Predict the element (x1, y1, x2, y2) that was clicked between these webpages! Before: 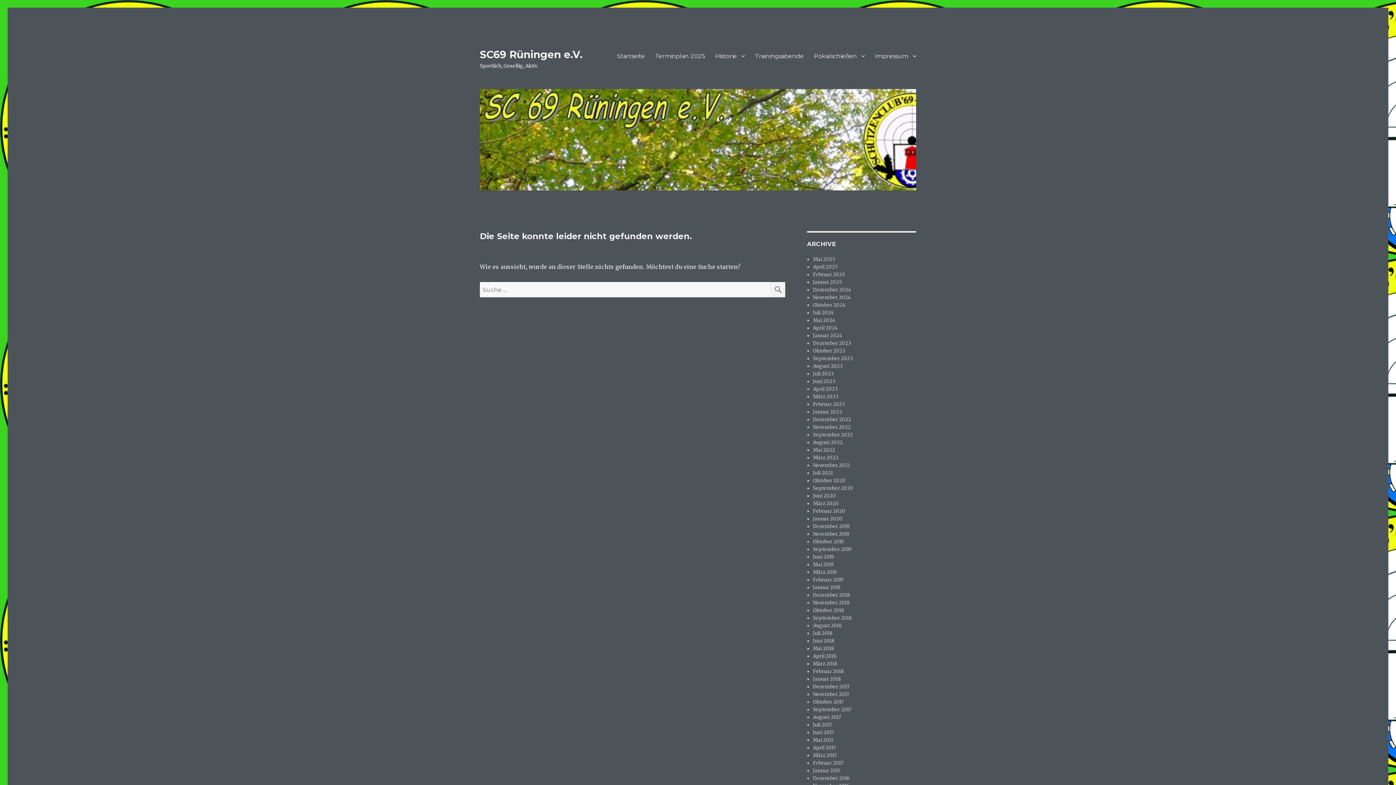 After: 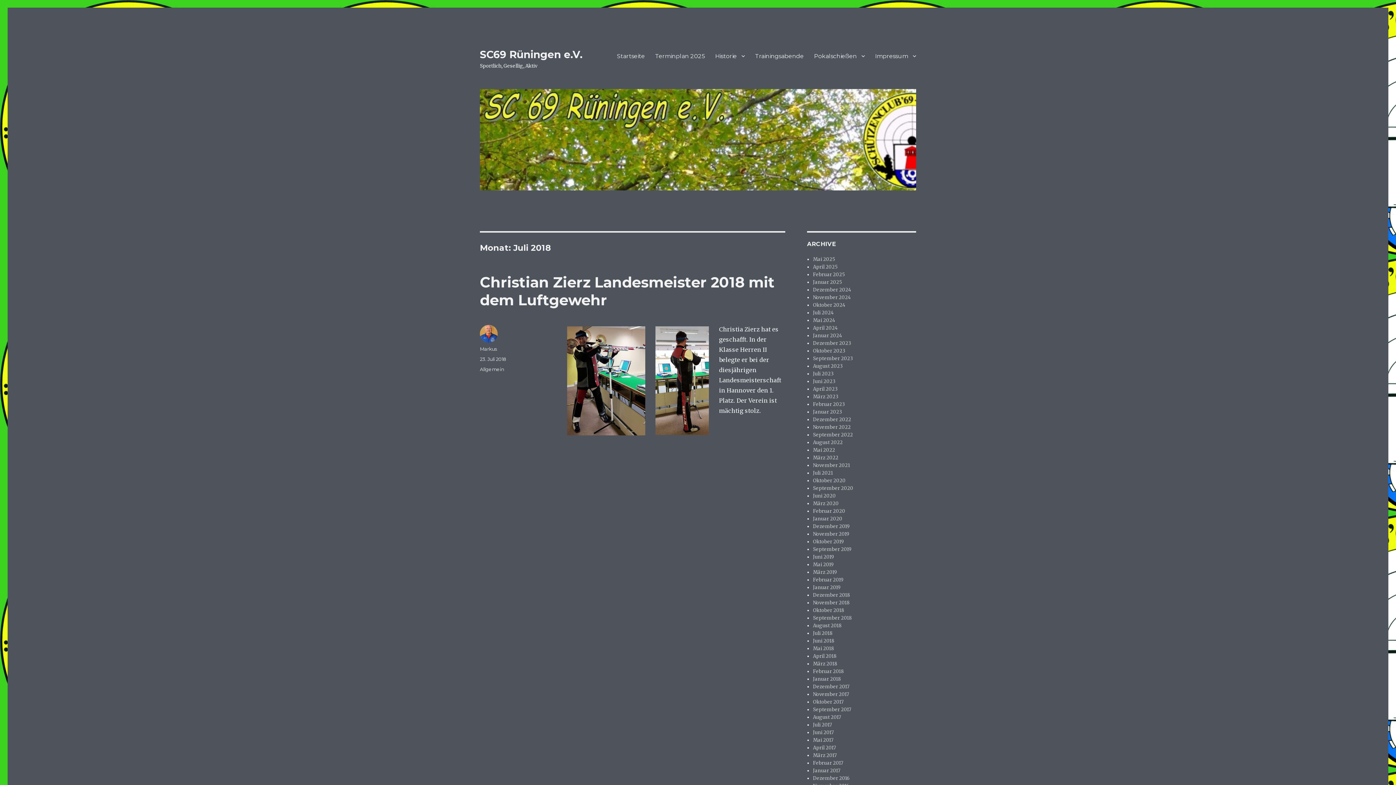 Action: bbox: (813, 630, 832, 636) label: Juli 2018